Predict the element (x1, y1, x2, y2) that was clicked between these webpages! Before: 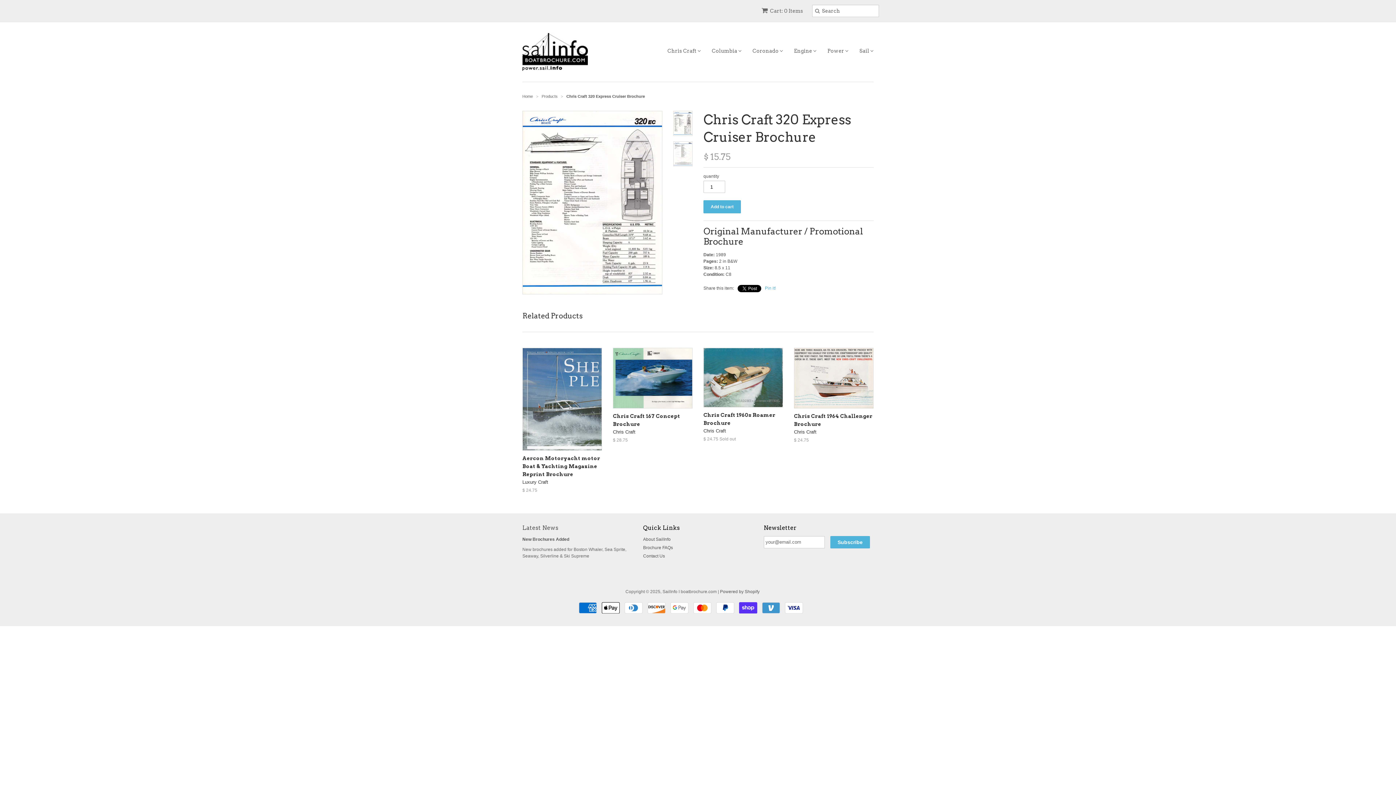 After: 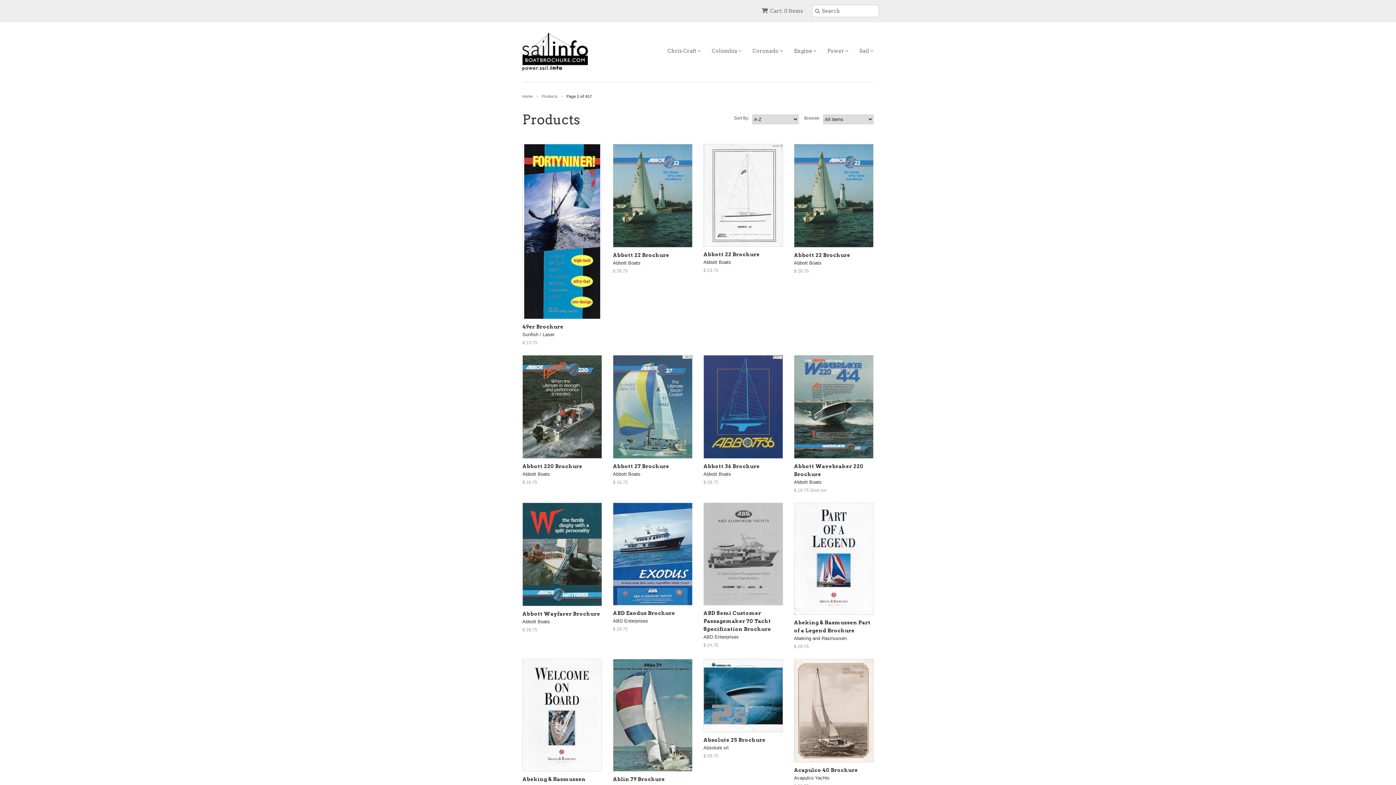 Action: label: Products  bbox: (541, 94, 558, 98)